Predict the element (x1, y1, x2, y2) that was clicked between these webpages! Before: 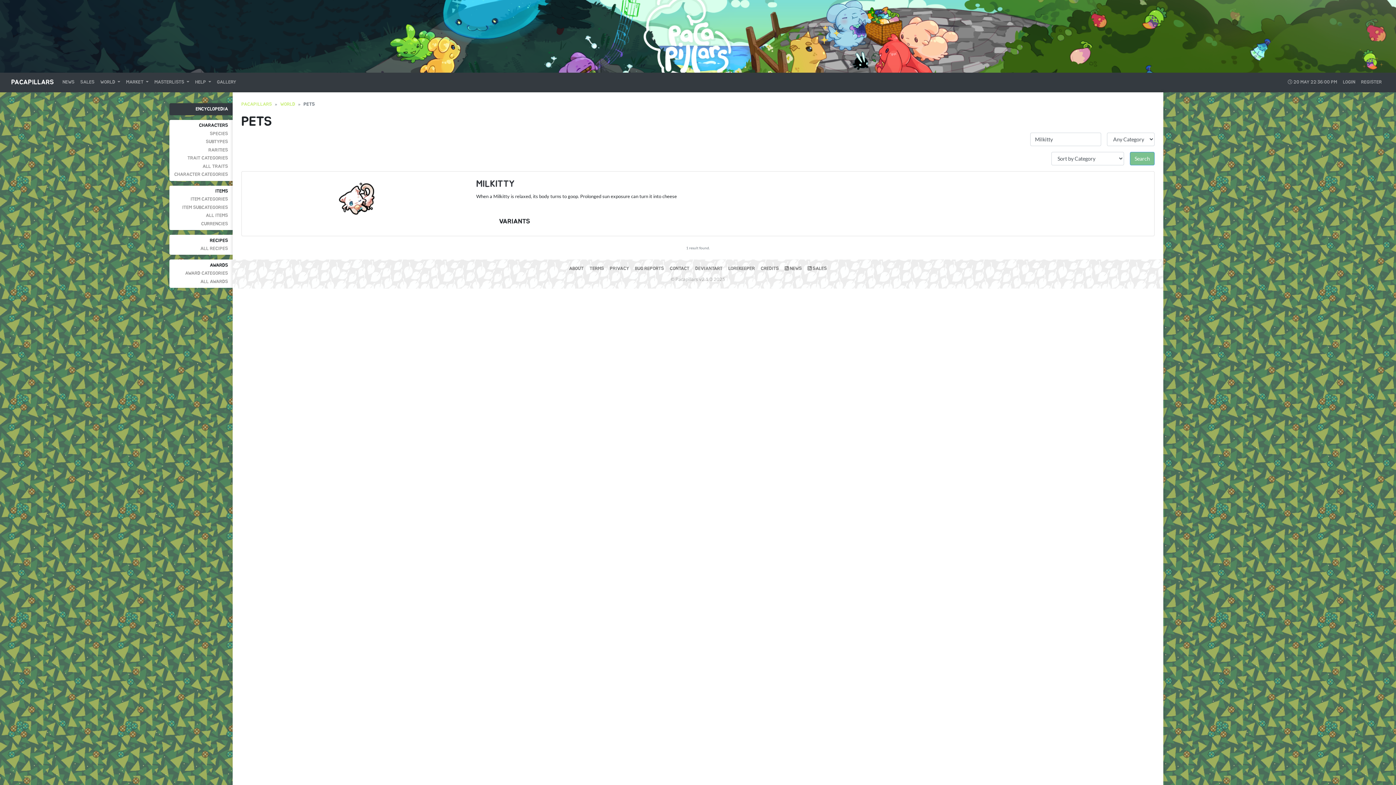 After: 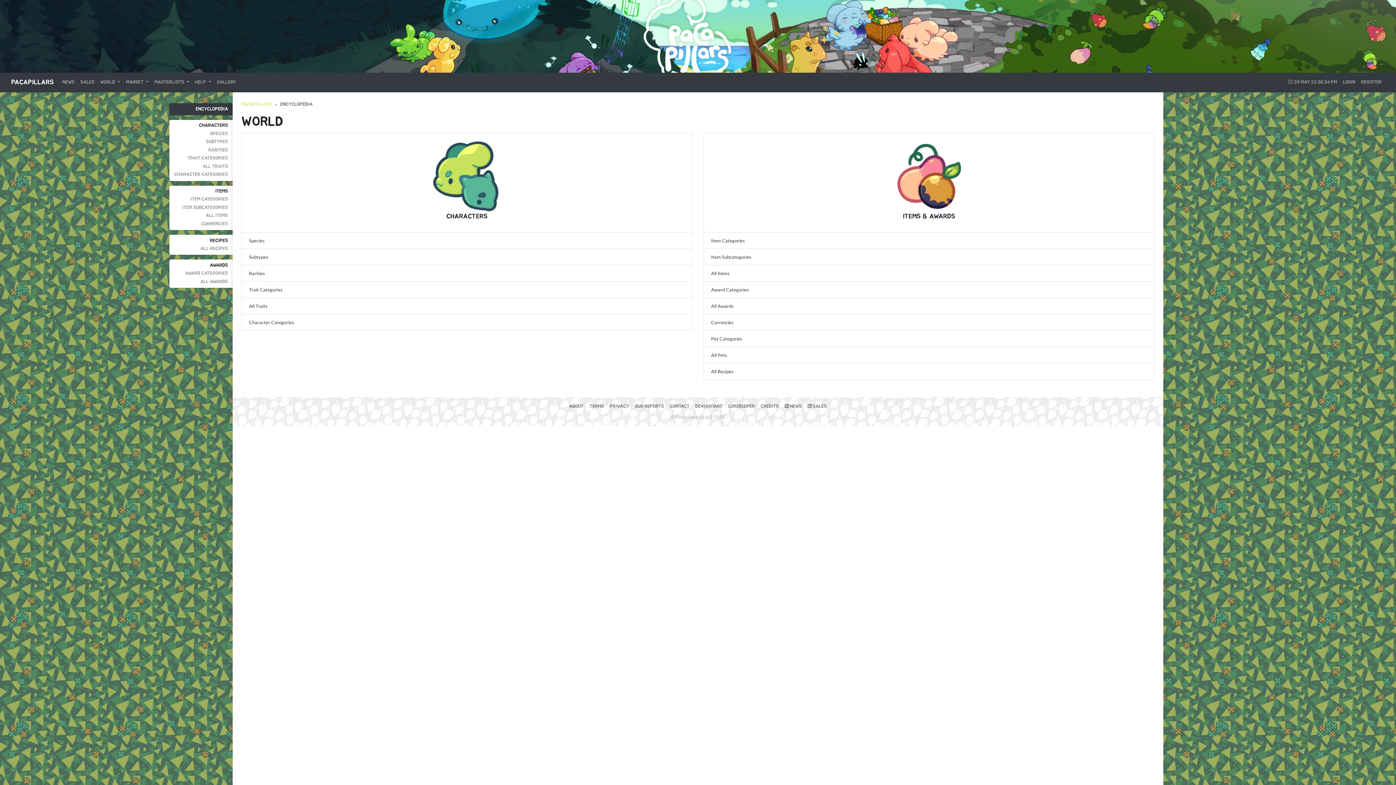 Action: bbox: (280, 102, 295, 106) label: WORLD